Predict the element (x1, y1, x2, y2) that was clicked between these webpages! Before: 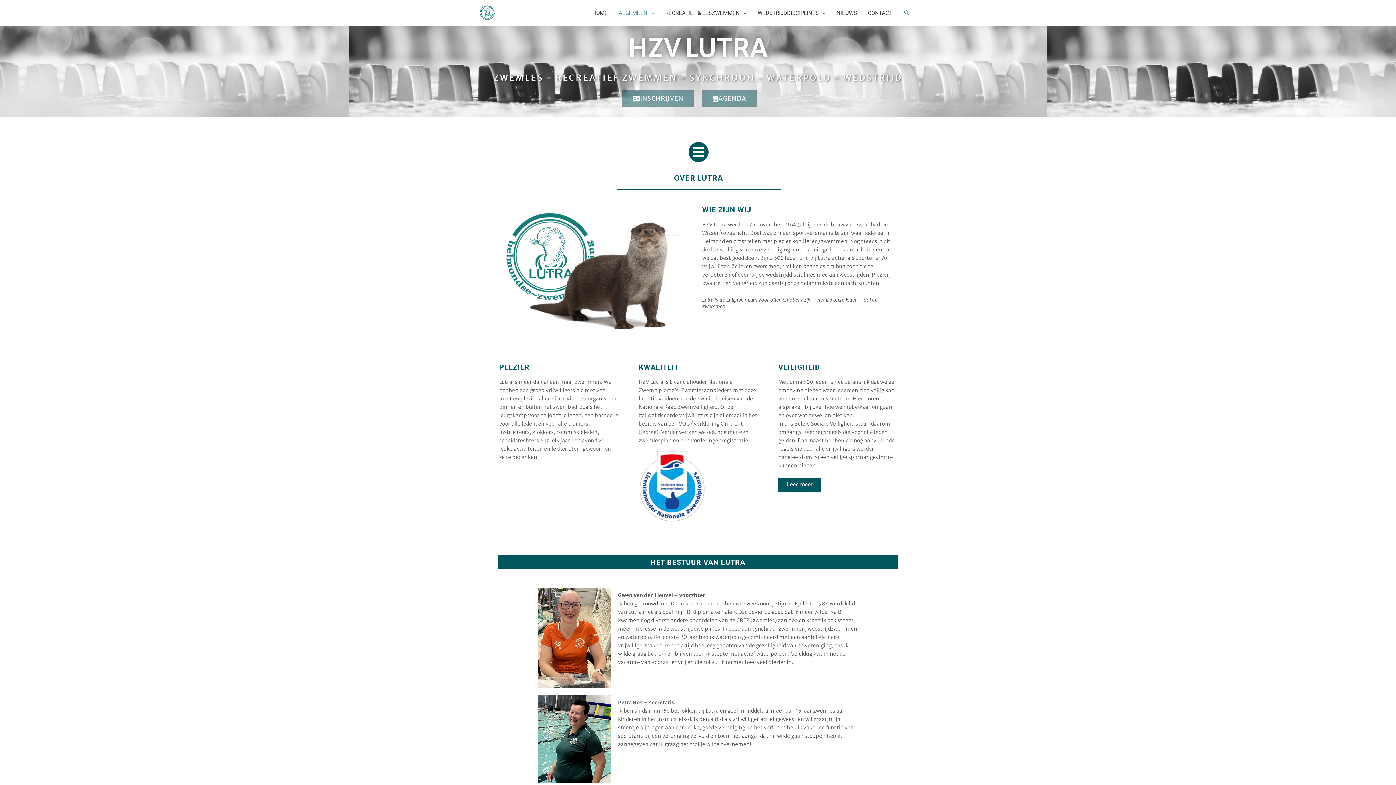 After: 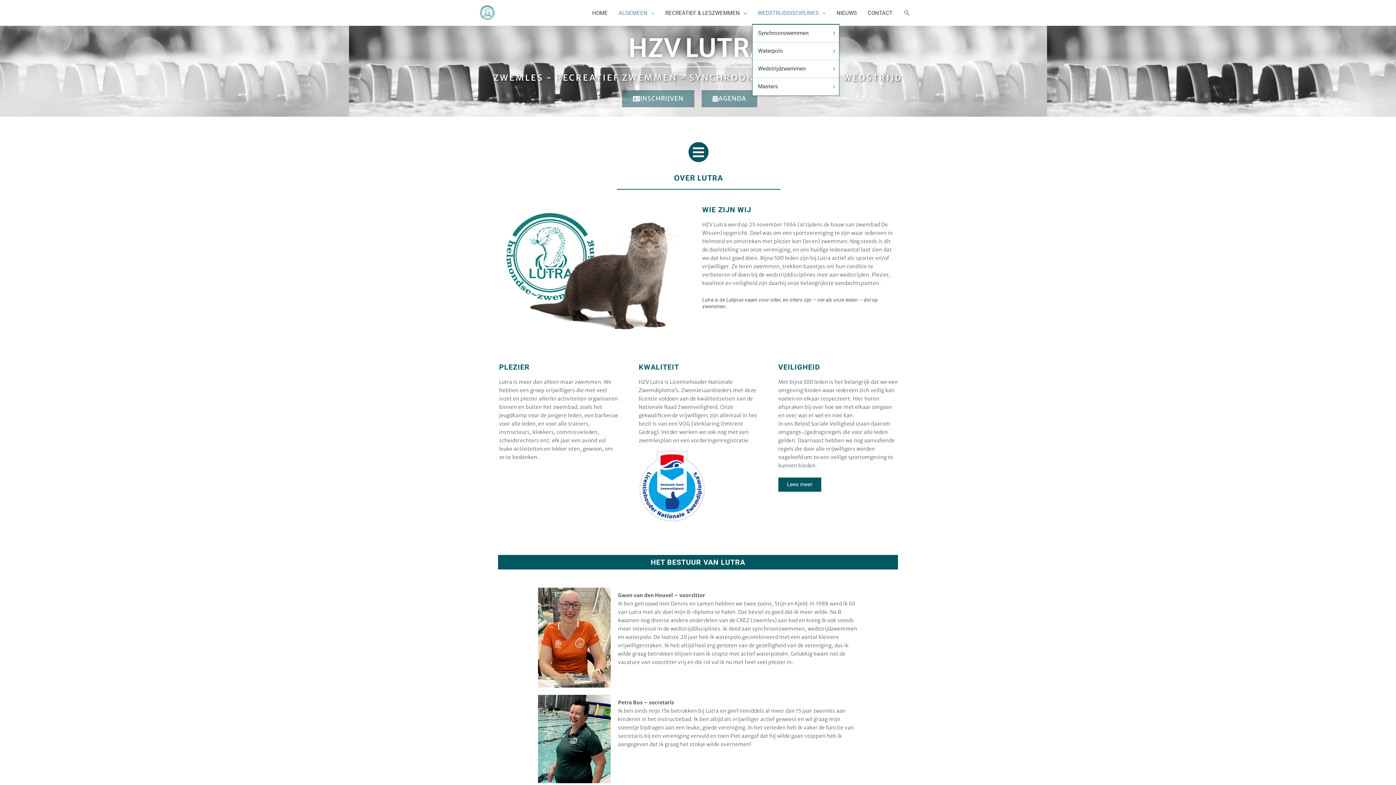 Action: bbox: (752, 2, 831, 23) label: WEDSTRIJDDISCIPLINES